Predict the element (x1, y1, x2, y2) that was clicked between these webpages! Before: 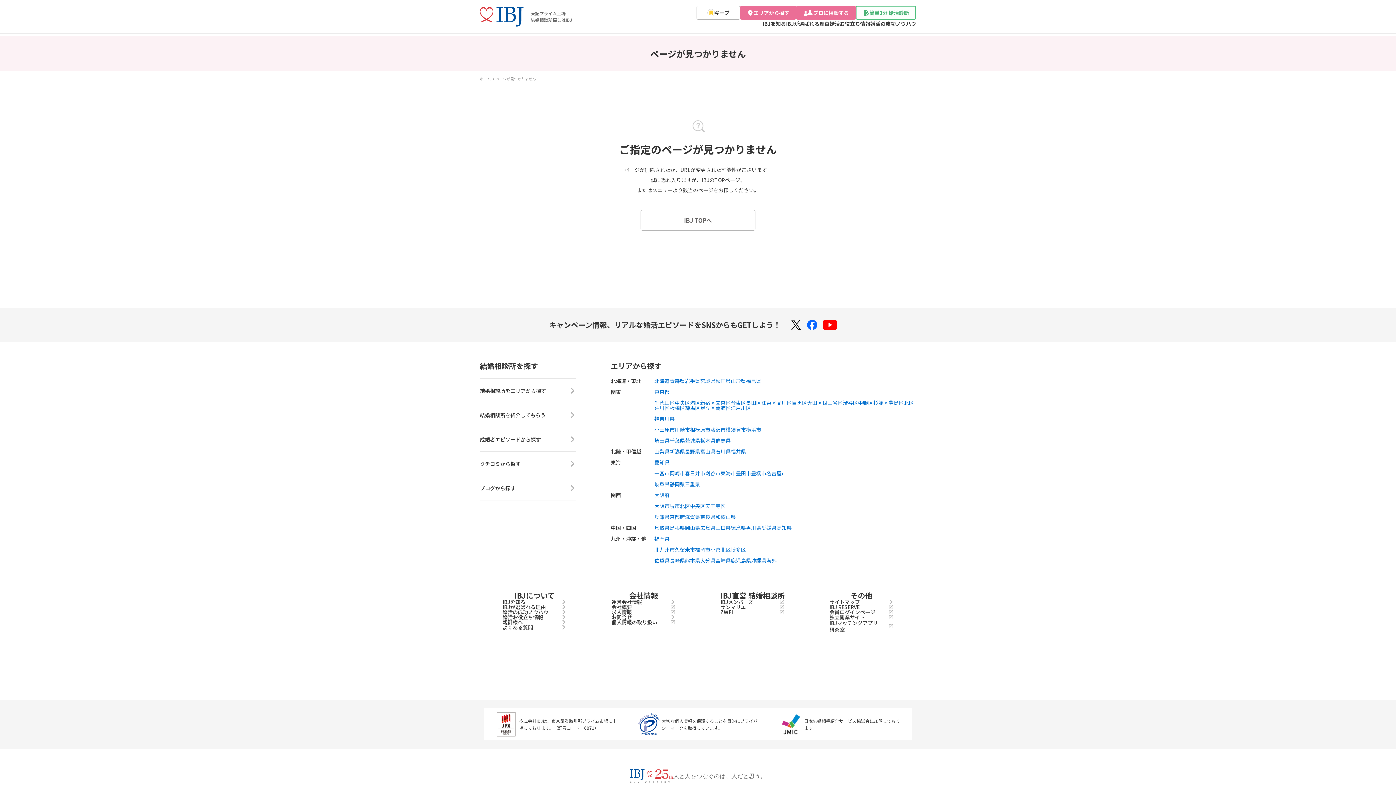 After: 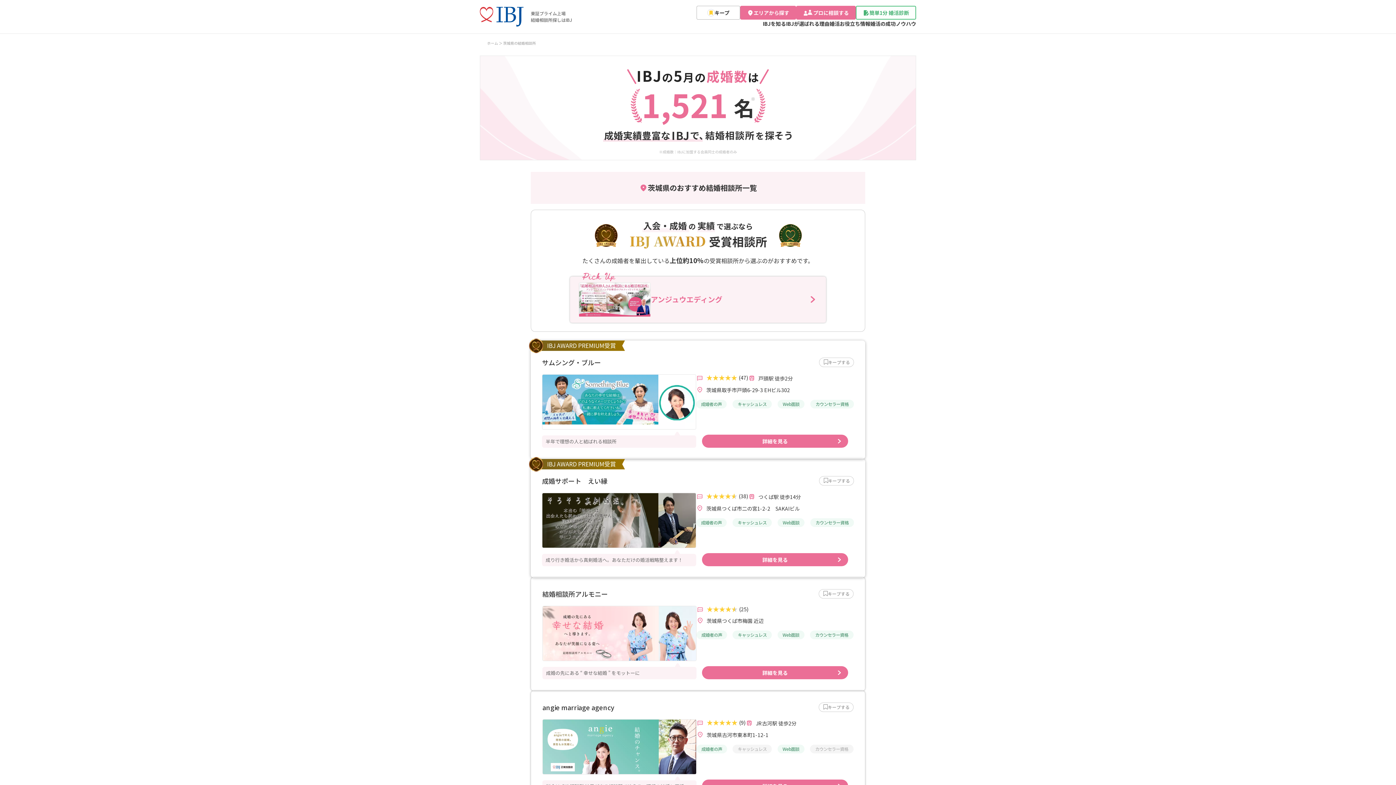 Action: label: 茨城県 bbox: (685, 438, 700, 443)